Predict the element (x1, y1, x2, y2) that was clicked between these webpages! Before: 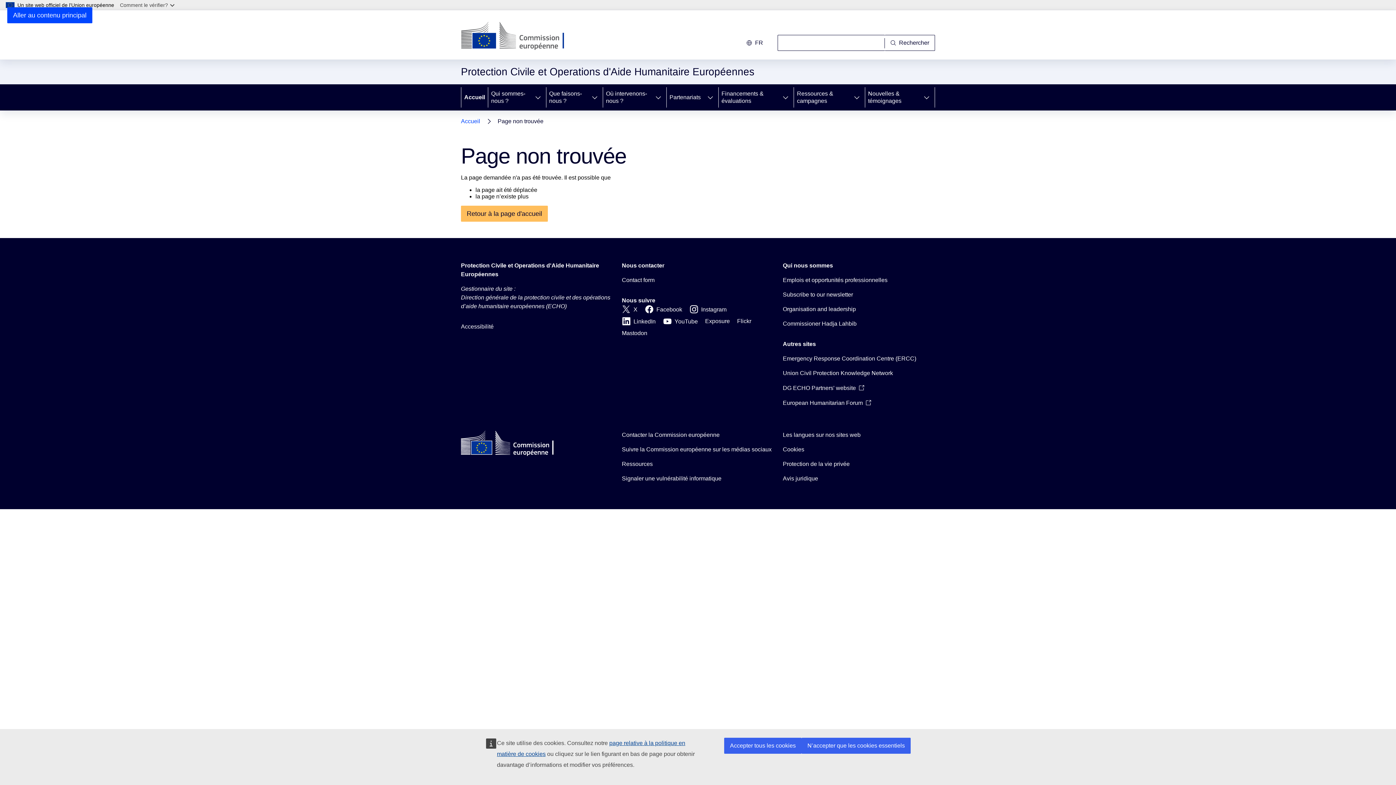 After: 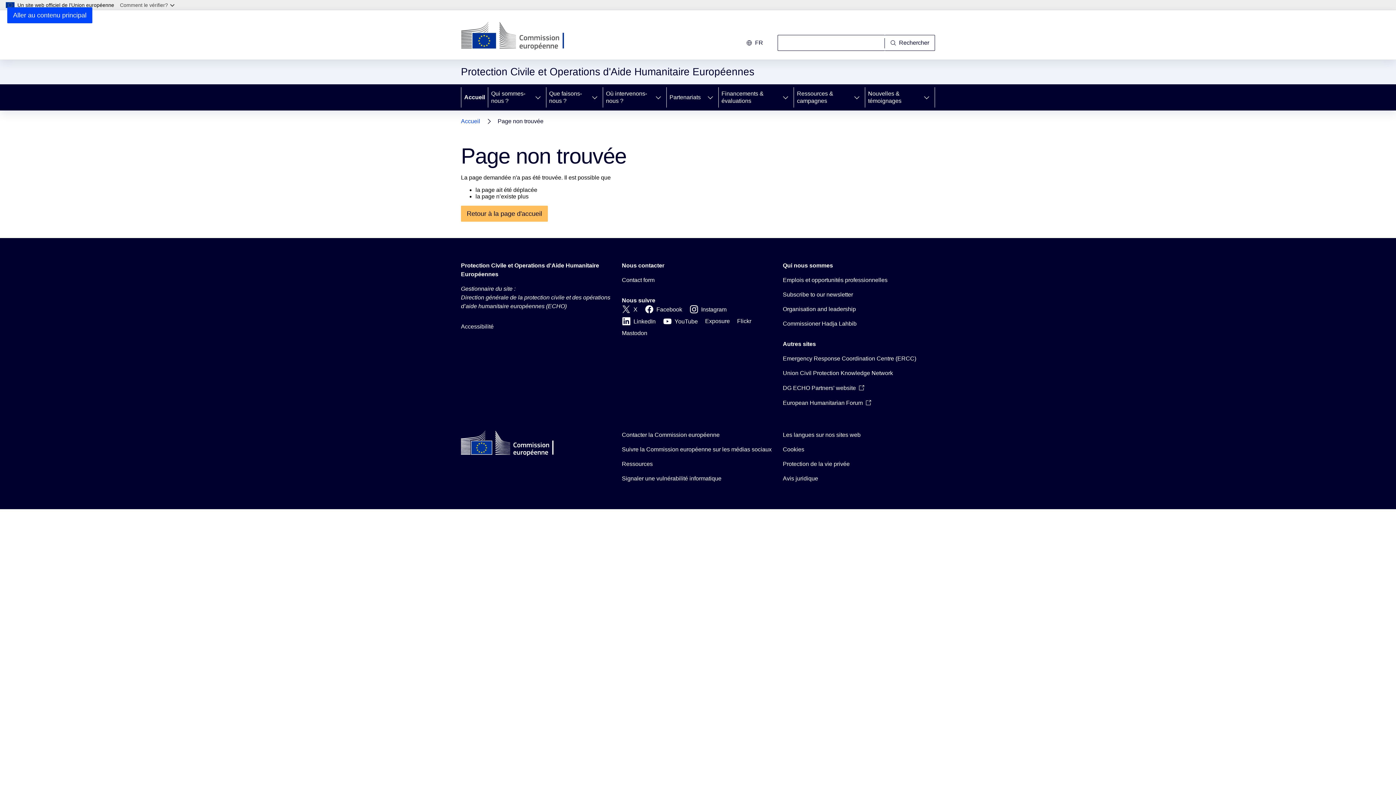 Action: label: N’accepter que les cookies essentiels bbox: (801, 738, 910, 754)